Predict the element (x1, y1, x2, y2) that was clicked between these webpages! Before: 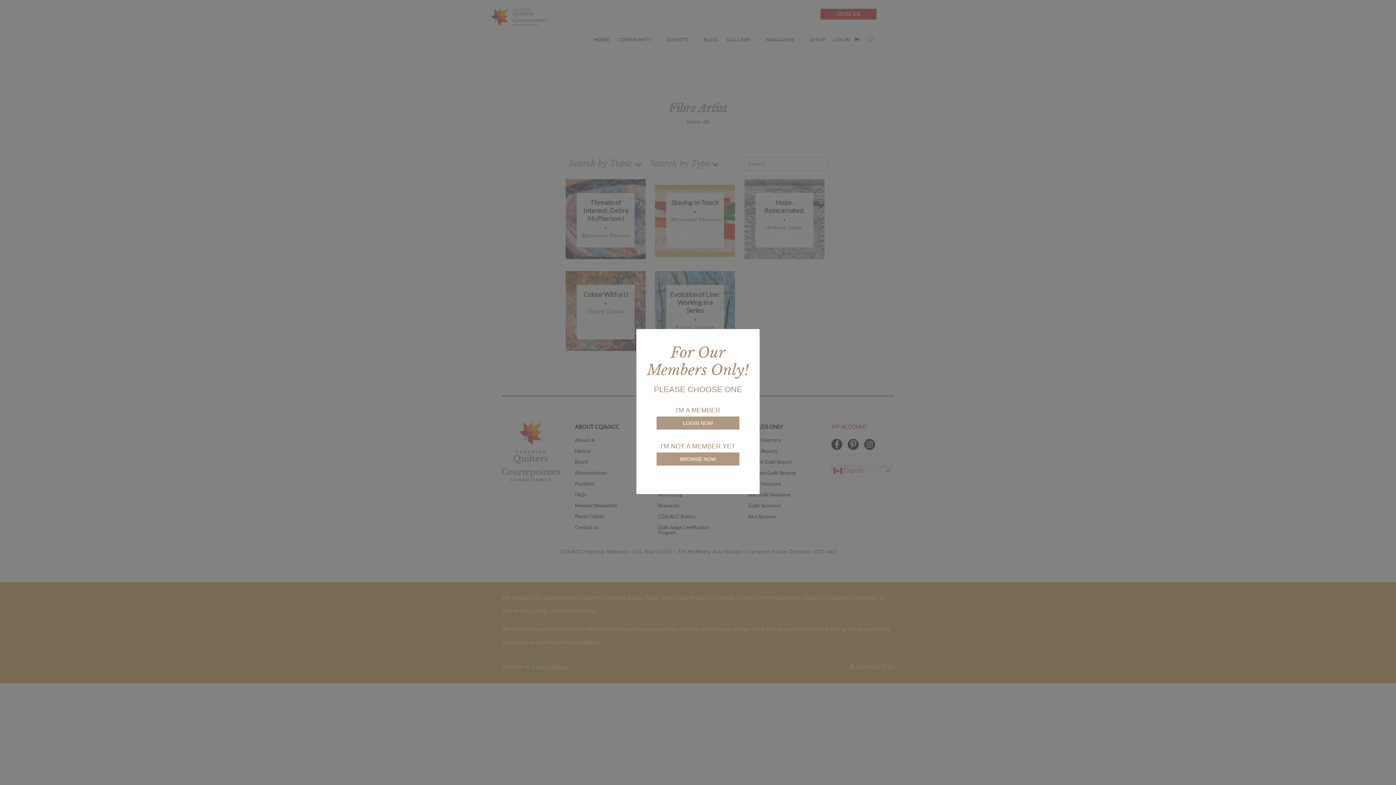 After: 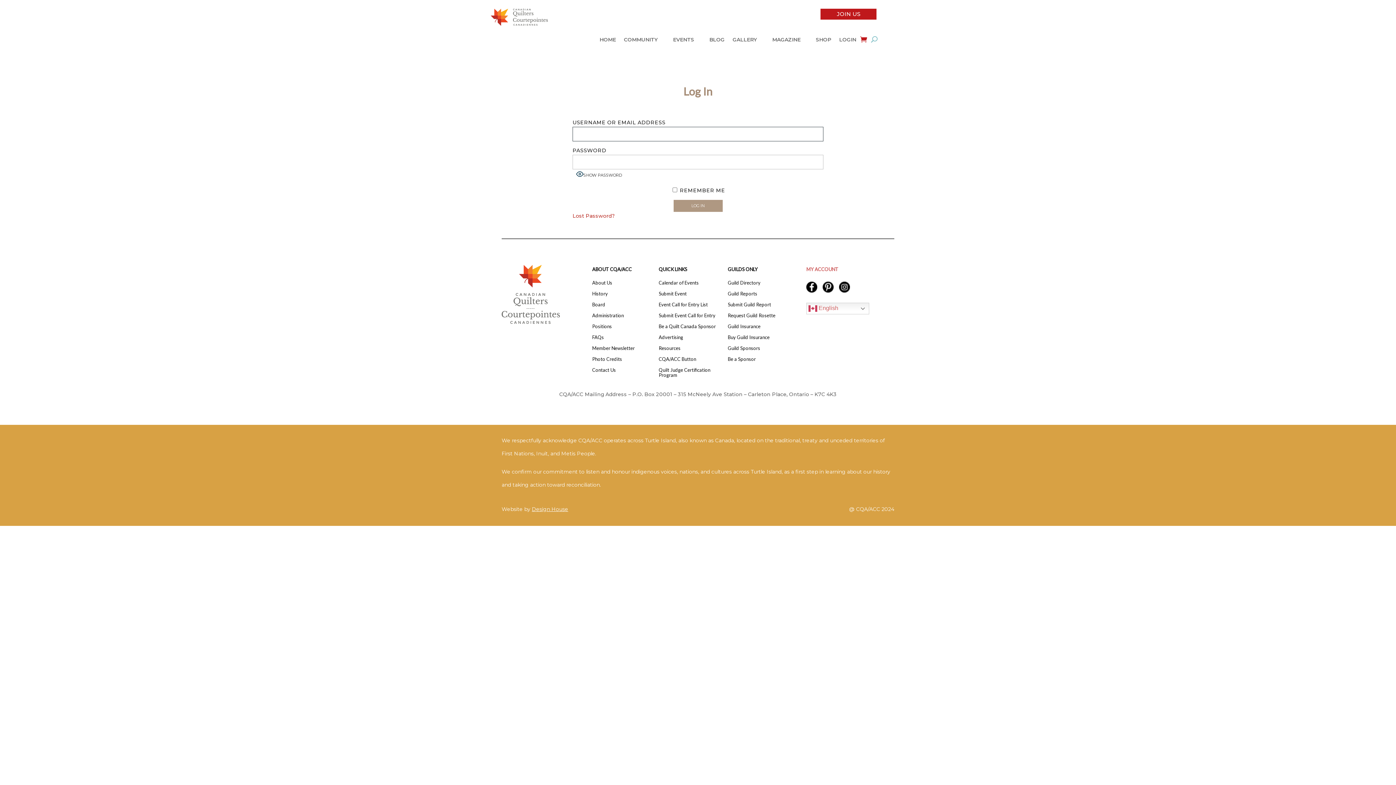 Action: label: LOGIN NOW bbox: (656, 416, 739, 429)